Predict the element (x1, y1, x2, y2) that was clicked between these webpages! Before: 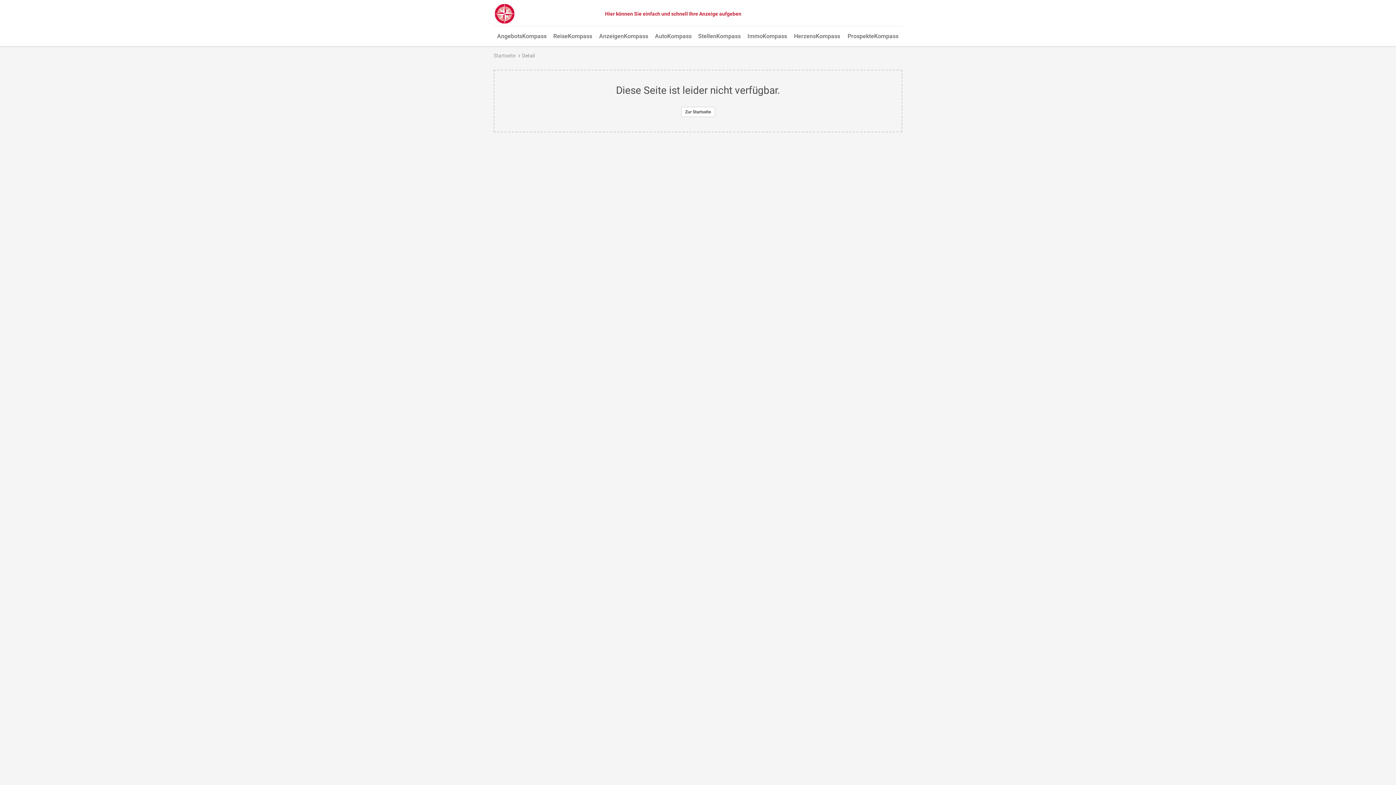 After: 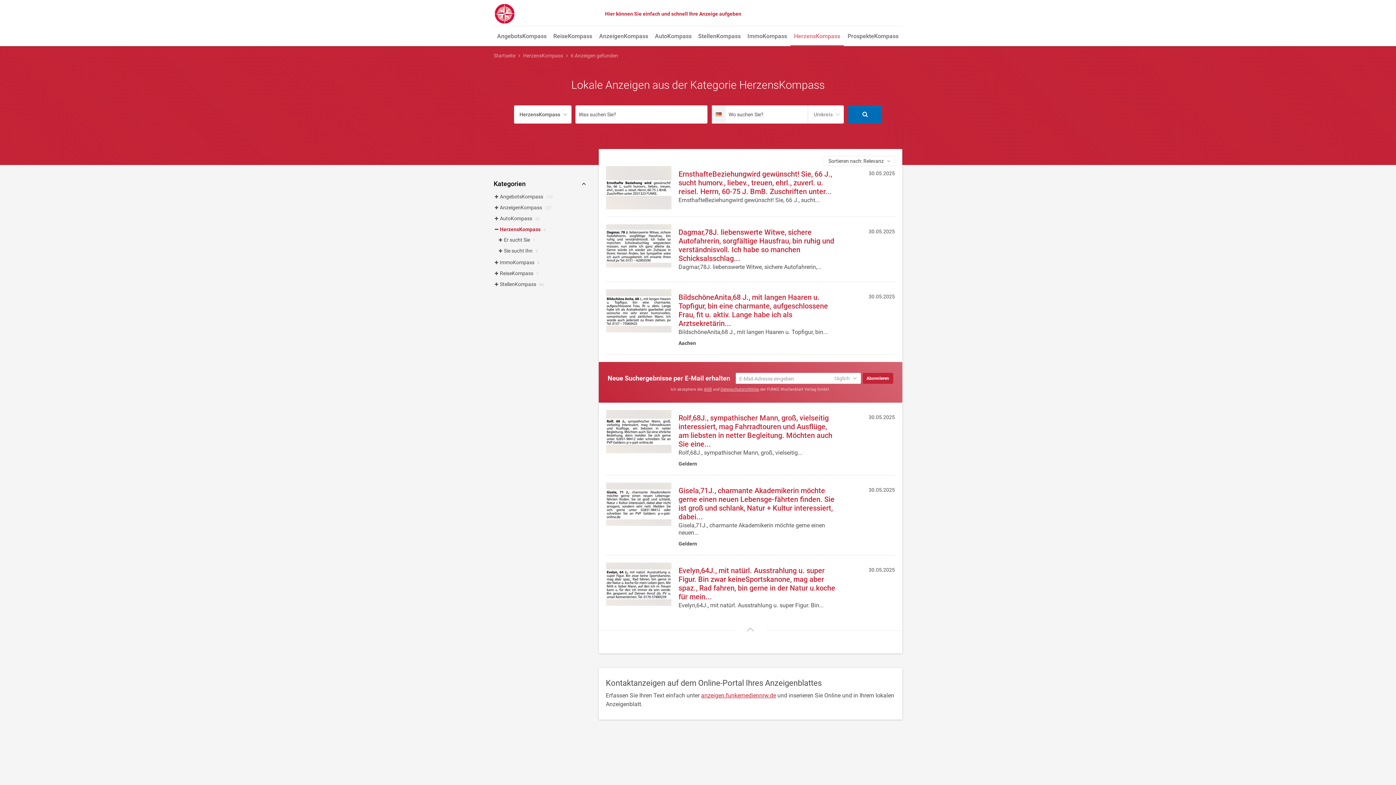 Action: bbox: (790, 27, 844, 46) label: HerzensKompass